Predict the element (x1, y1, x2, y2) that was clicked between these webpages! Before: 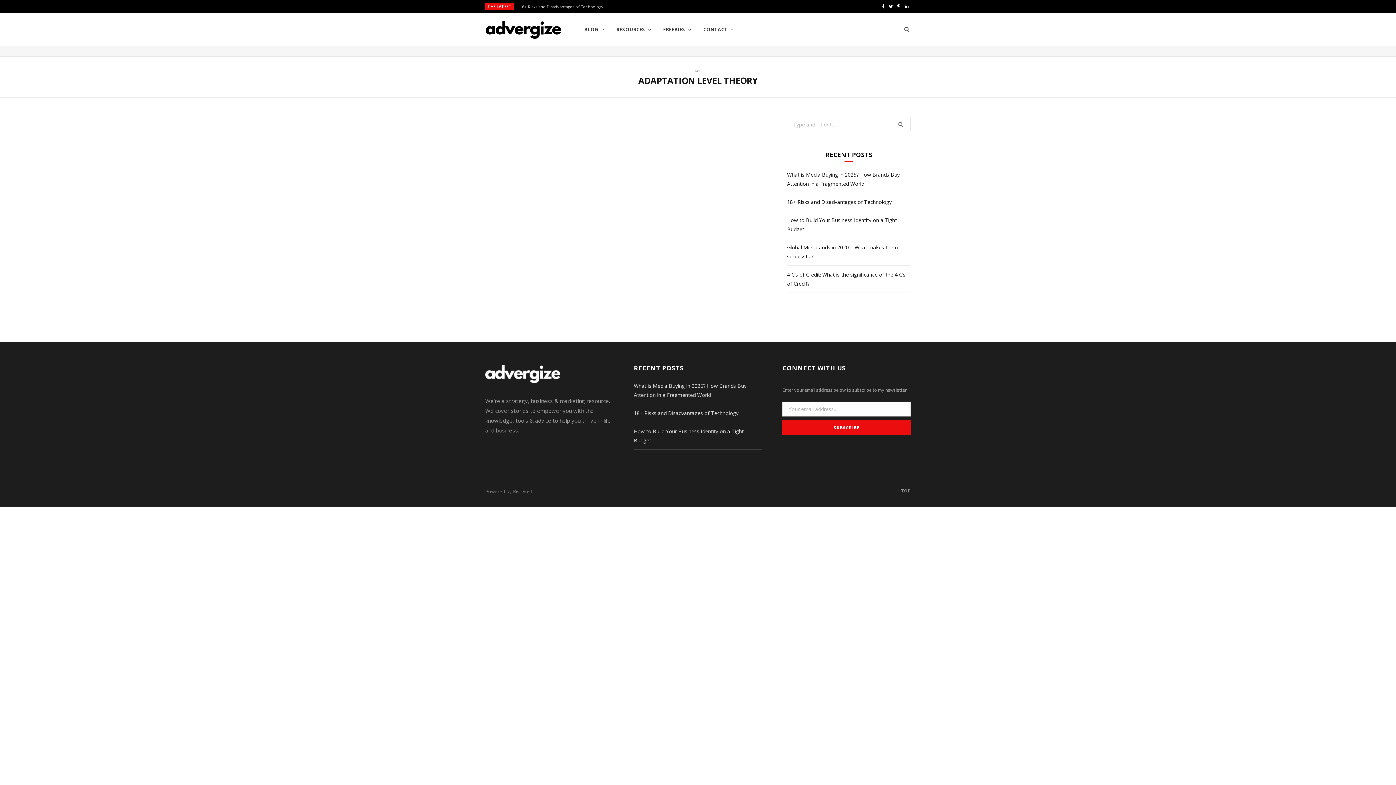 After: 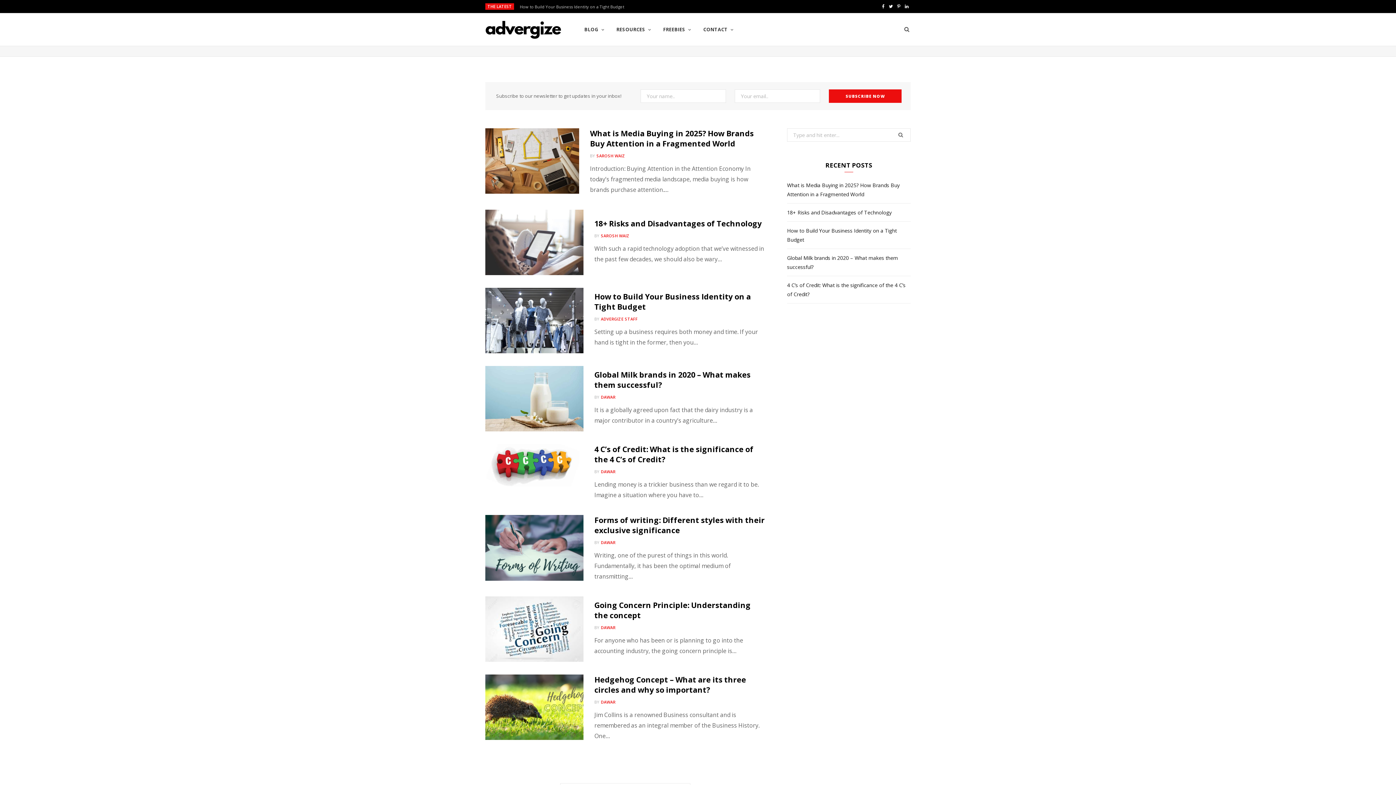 Action: bbox: (485, 378, 560, 385)